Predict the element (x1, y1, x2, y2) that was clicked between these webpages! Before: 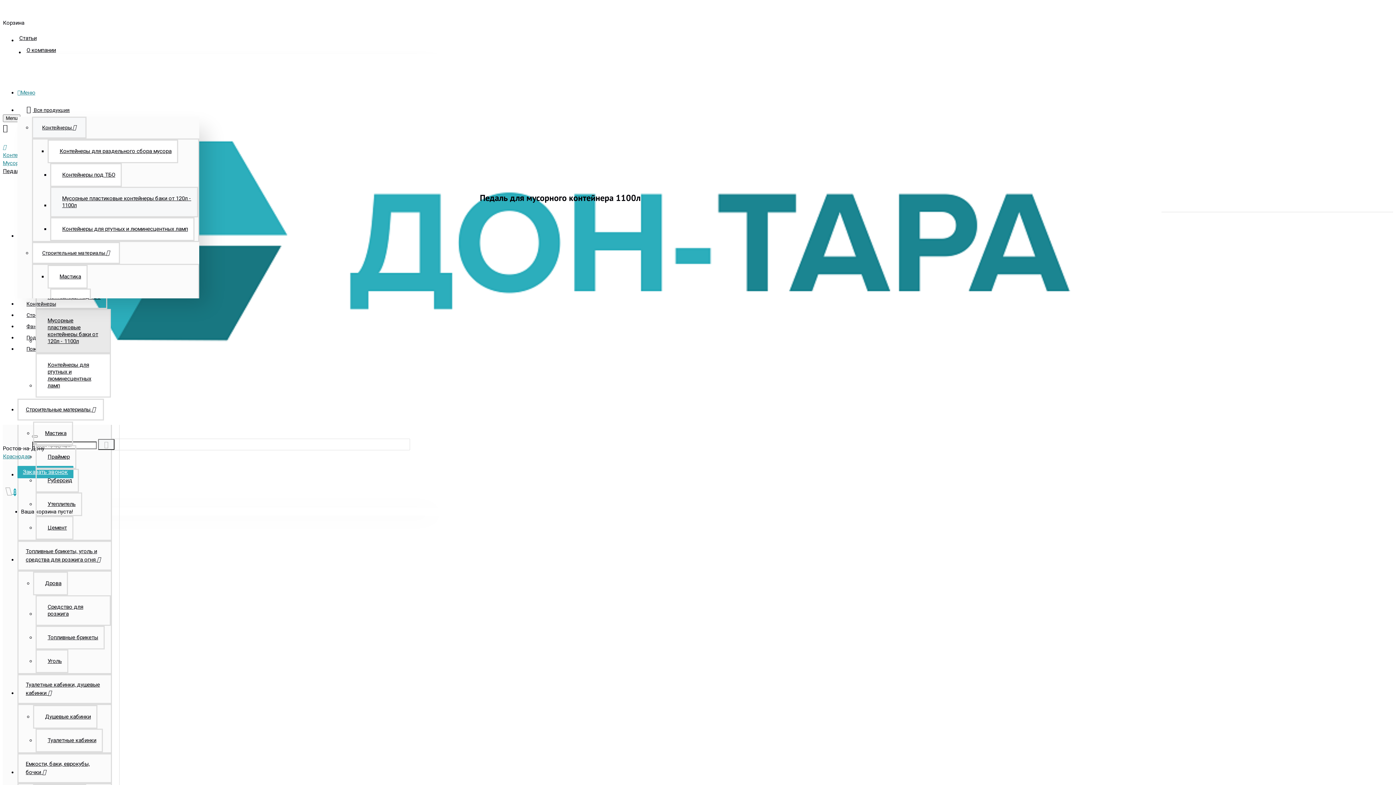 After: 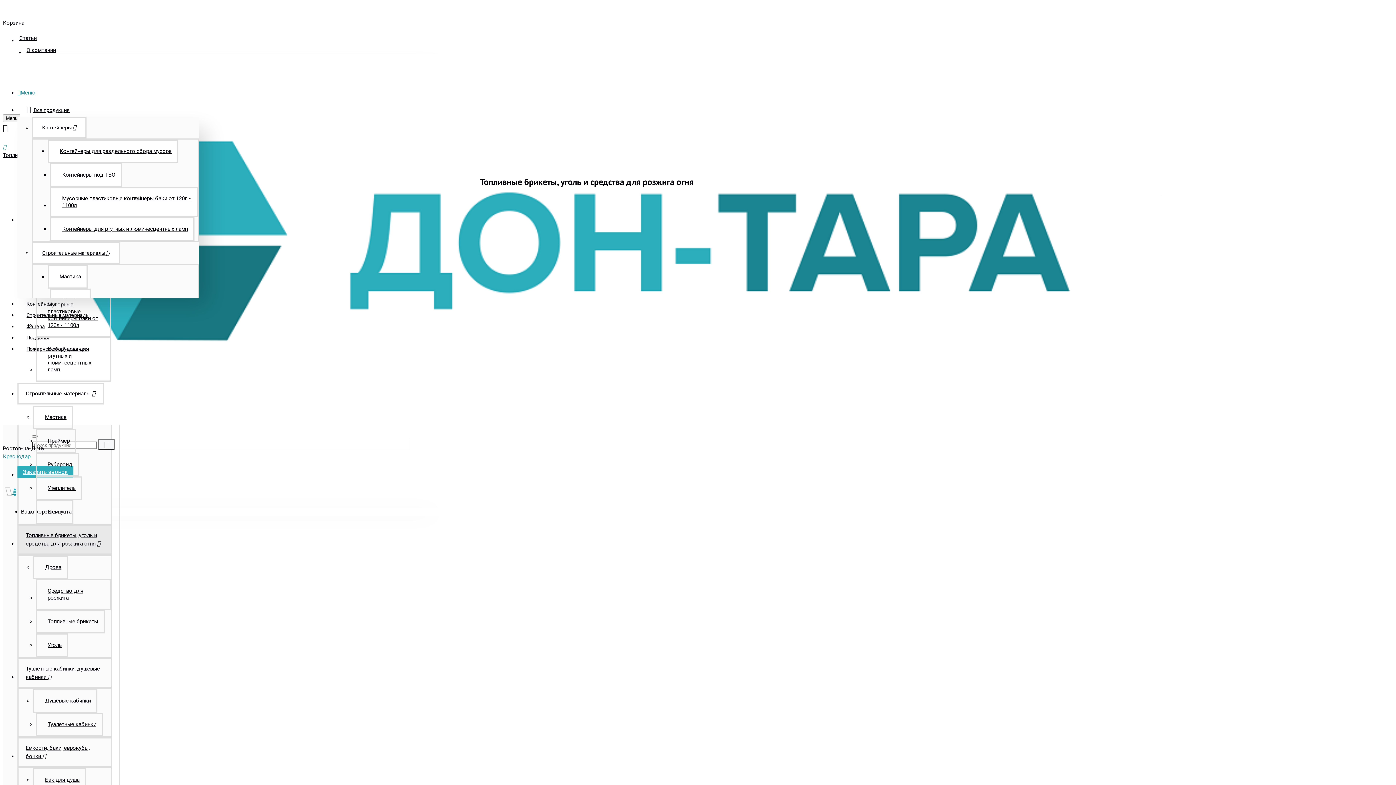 Action: bbox: (17, 541, 112, 570) label: Топливные брикеты, уголь и средства для розжига огня 